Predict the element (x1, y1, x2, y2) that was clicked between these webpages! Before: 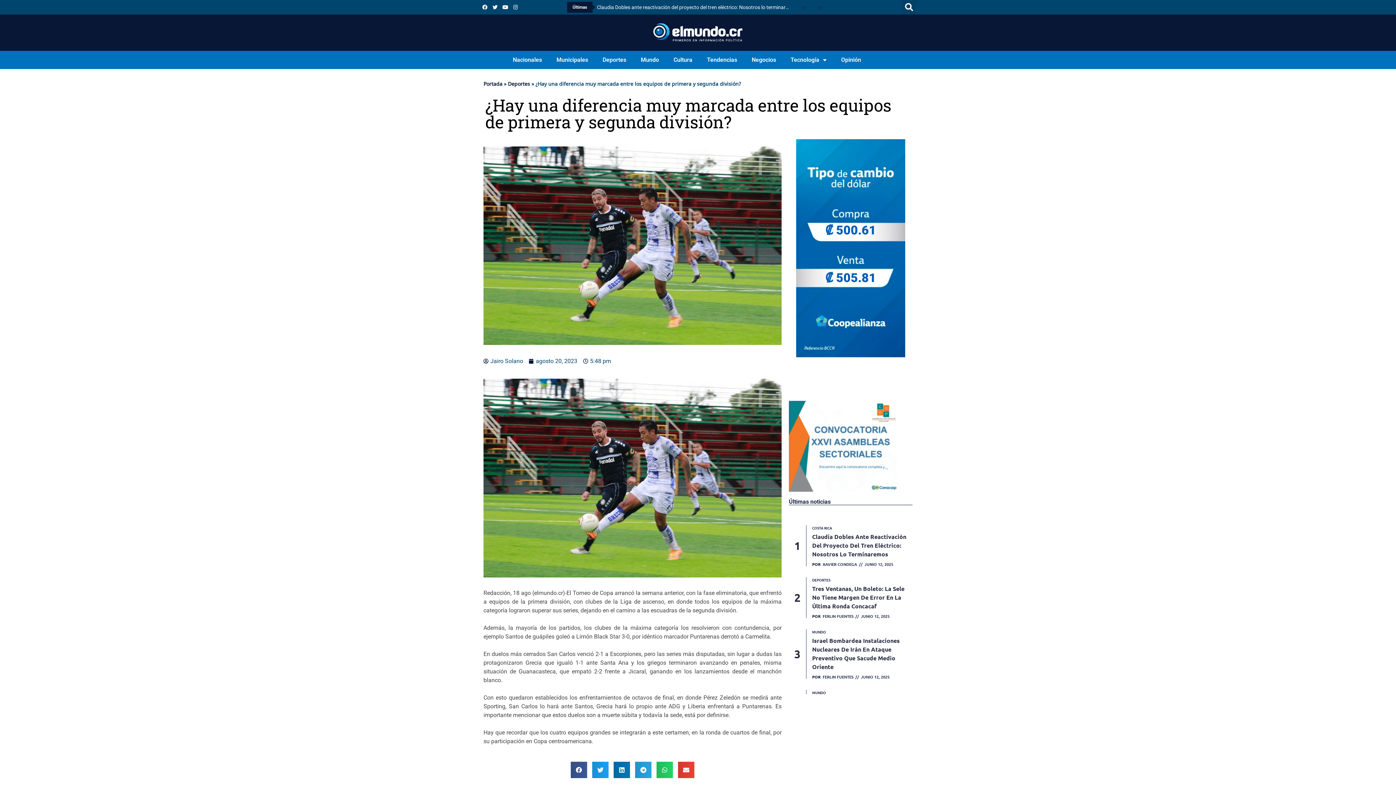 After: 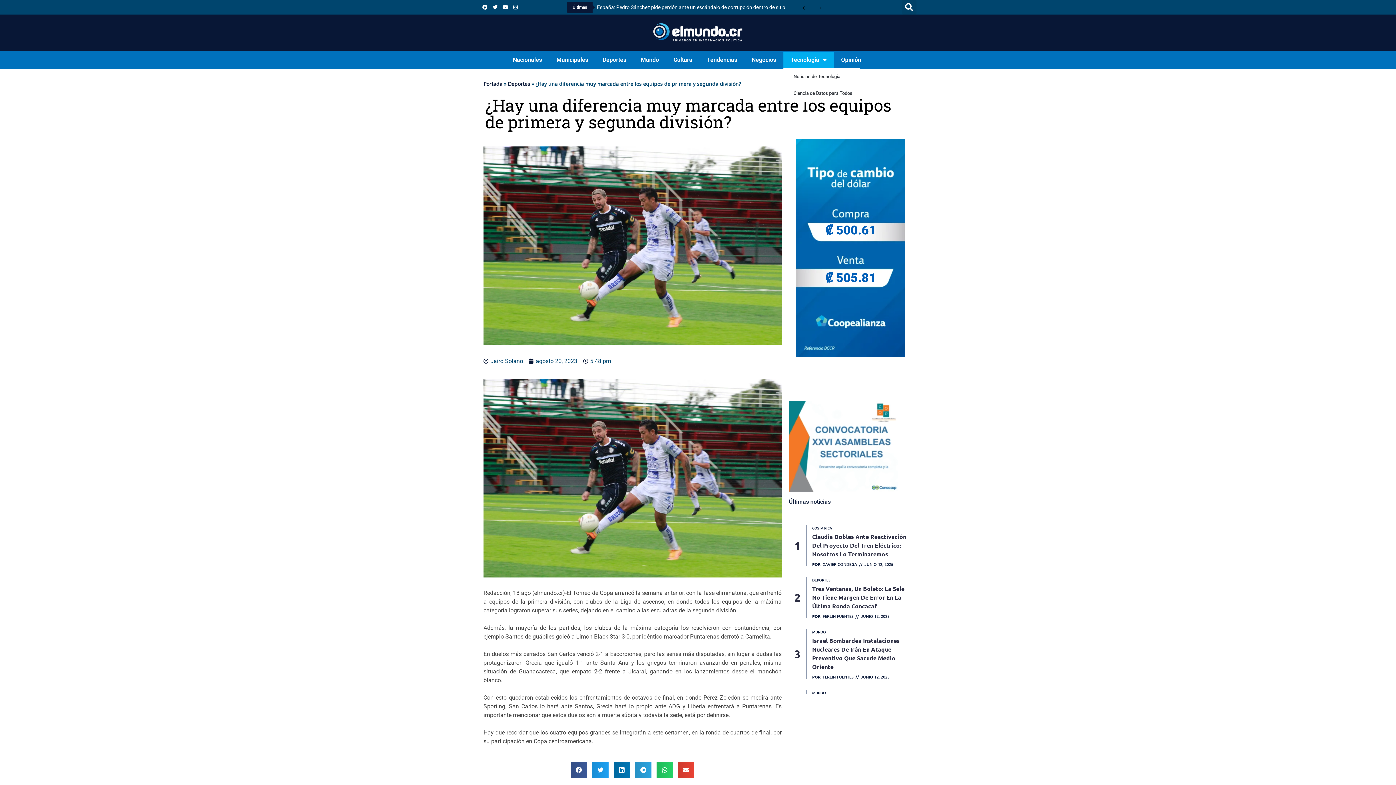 Action: label: Tecnología bbox: (783, 51, 834, 68)